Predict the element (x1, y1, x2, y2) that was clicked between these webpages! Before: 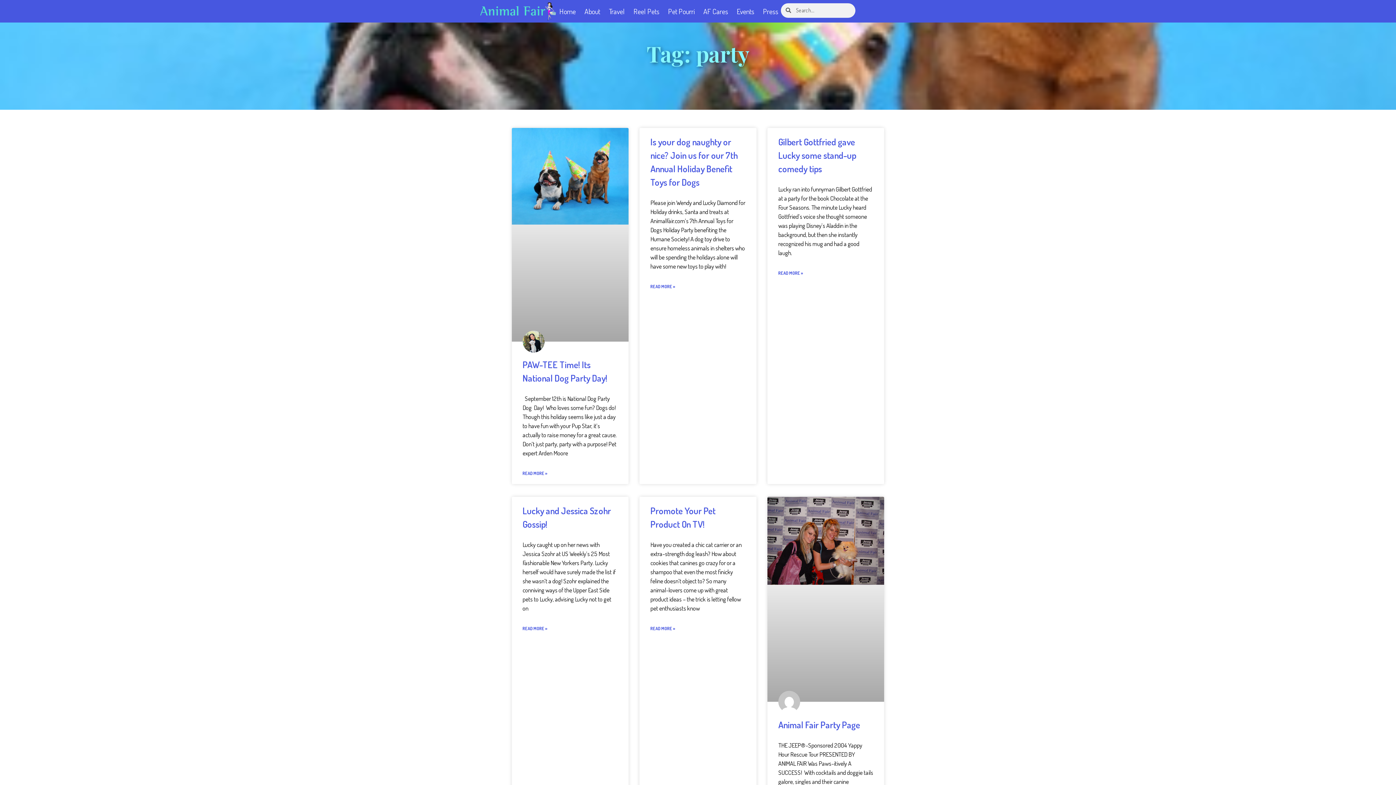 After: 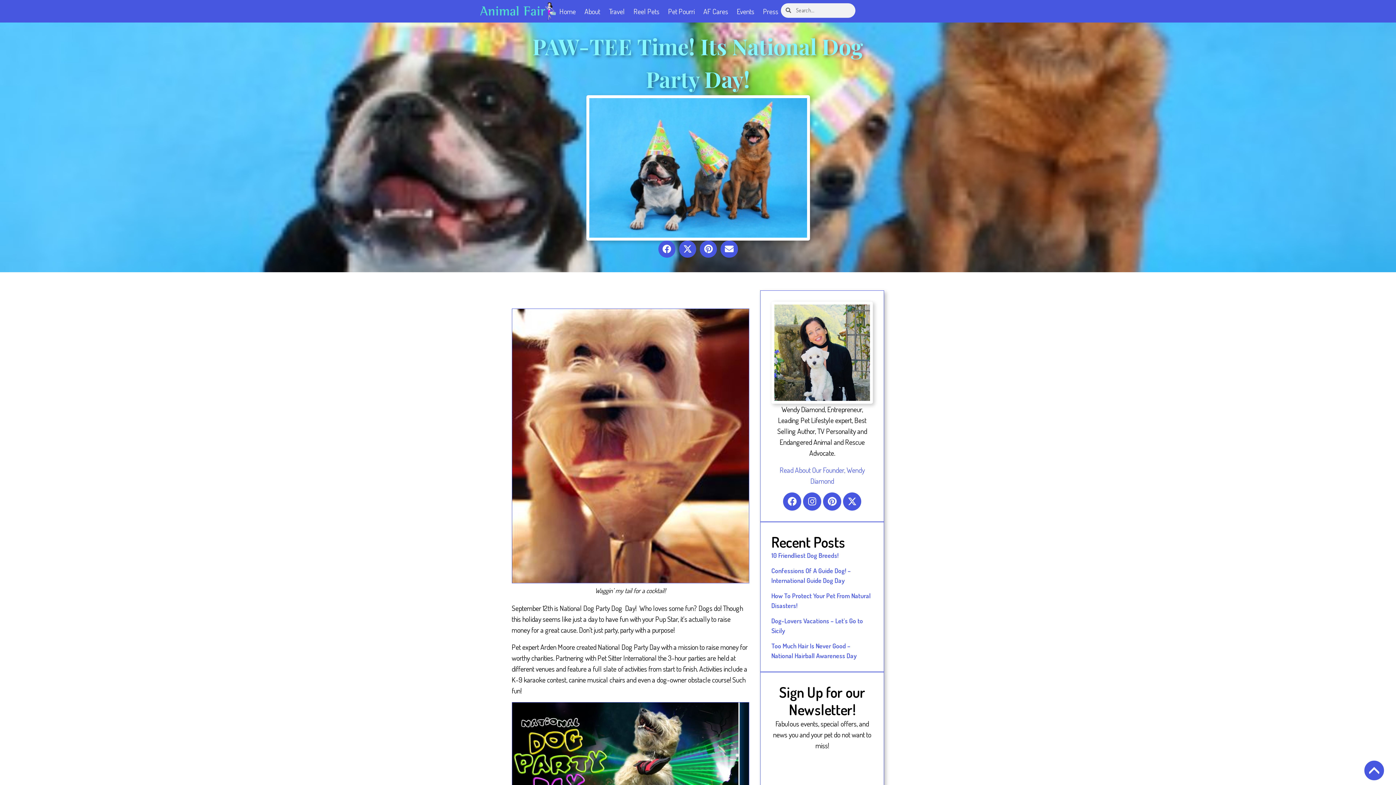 Action: label: Read more about PAW-TEE Time! Its National Dog Party Day! bbox: (522, 470, 547, 477)